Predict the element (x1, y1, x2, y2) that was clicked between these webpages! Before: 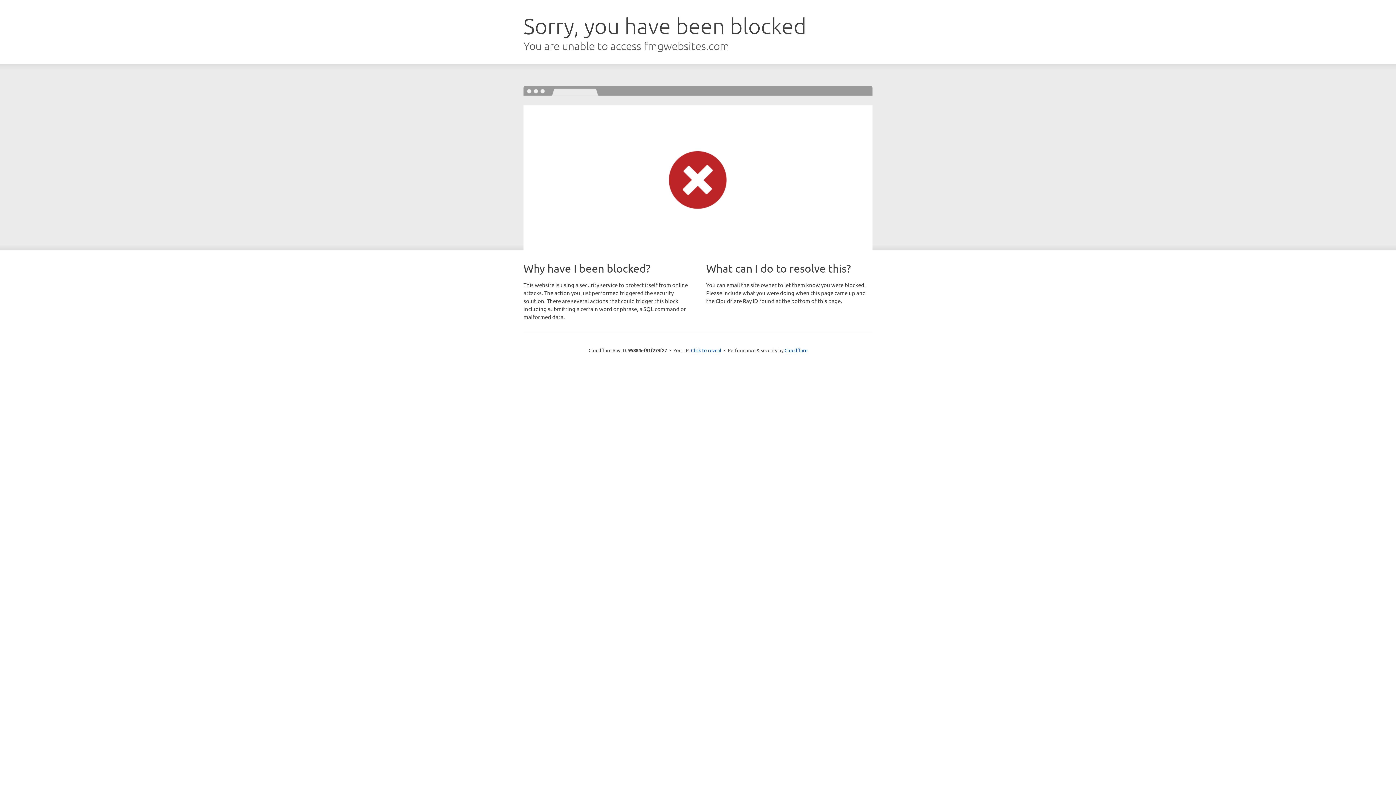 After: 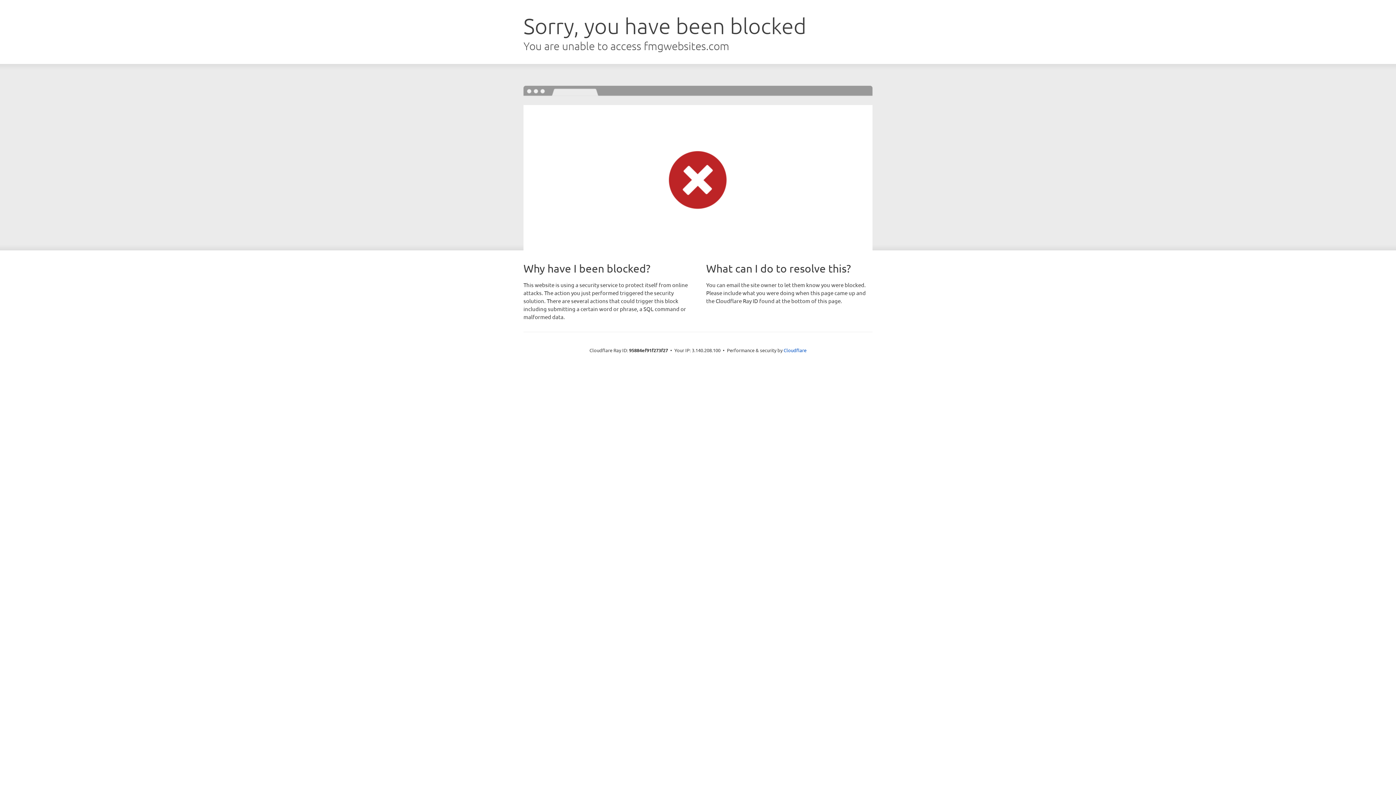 Action: label: Click to reveal bbox: (691, 346, 721, 353)